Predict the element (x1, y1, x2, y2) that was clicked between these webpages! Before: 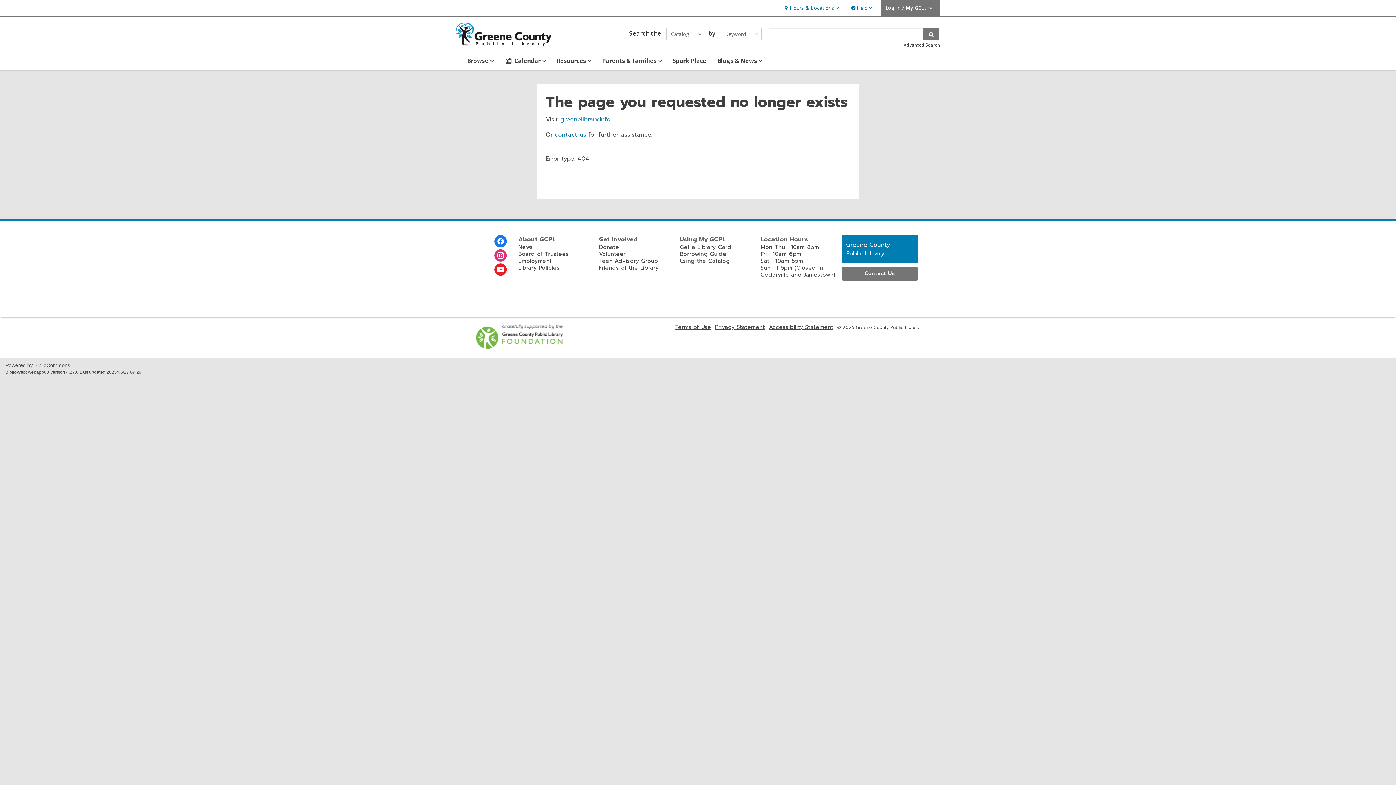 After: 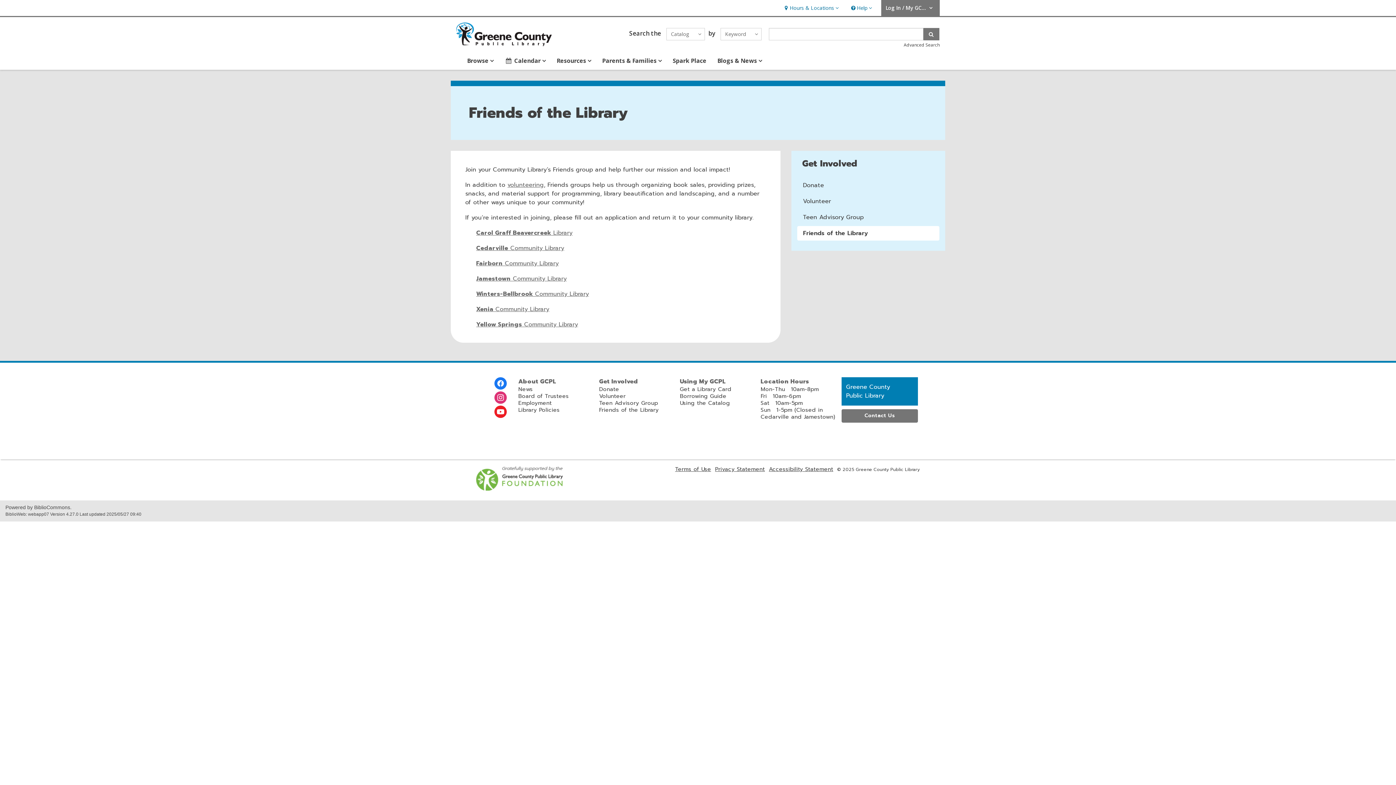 Action: bbox: (599, 263, 658, 271) label: Friends of the Library